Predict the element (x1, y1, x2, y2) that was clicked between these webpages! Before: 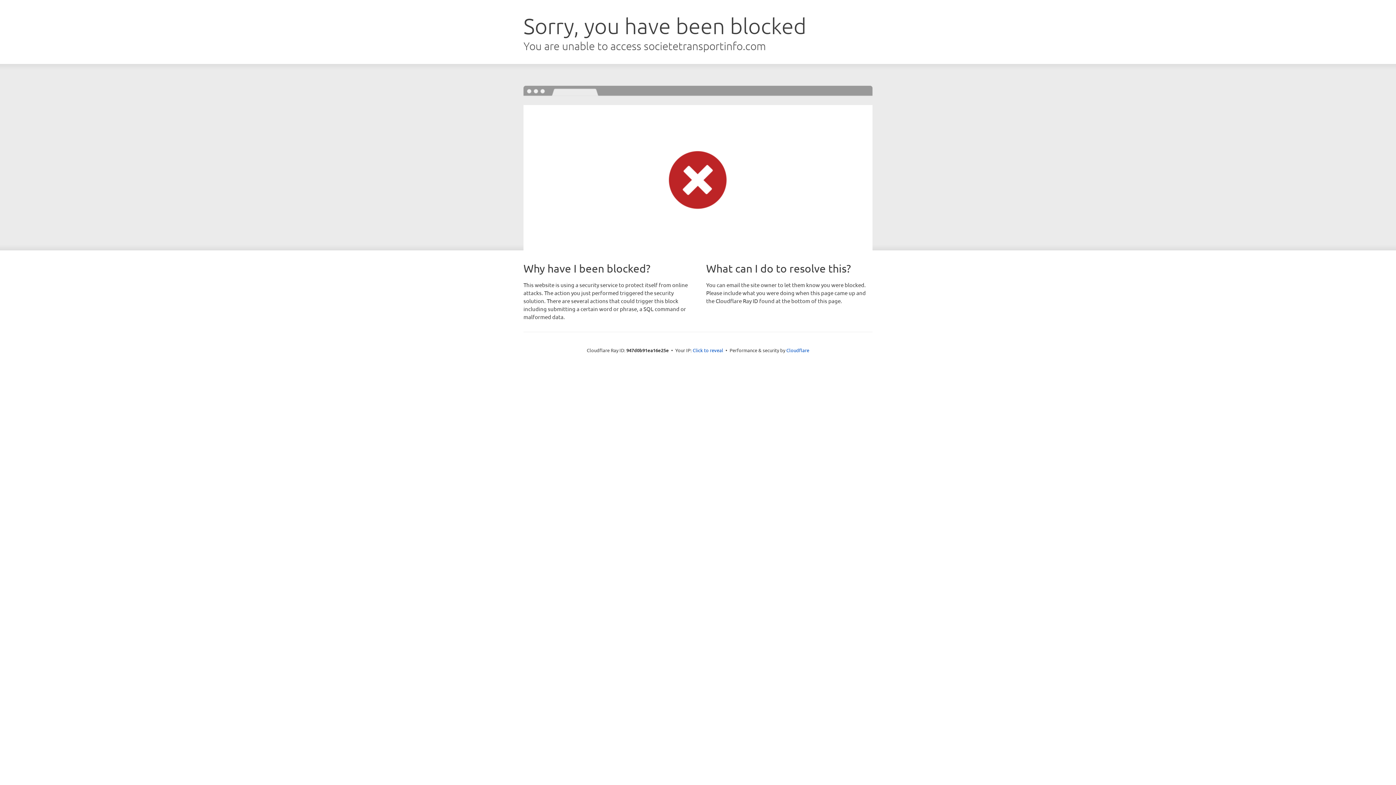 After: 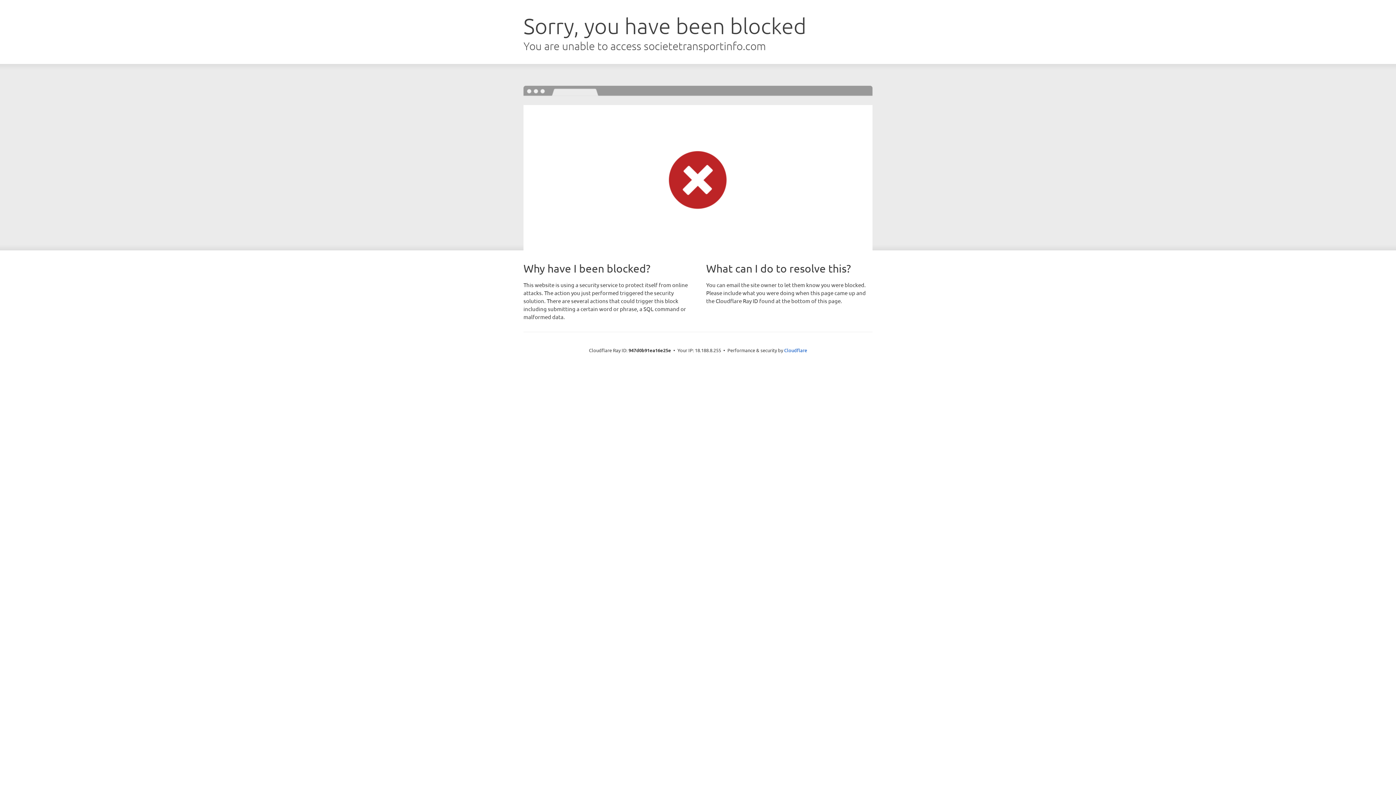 Action: label: Click to reveal bbox: (692, 346, 723, 353)